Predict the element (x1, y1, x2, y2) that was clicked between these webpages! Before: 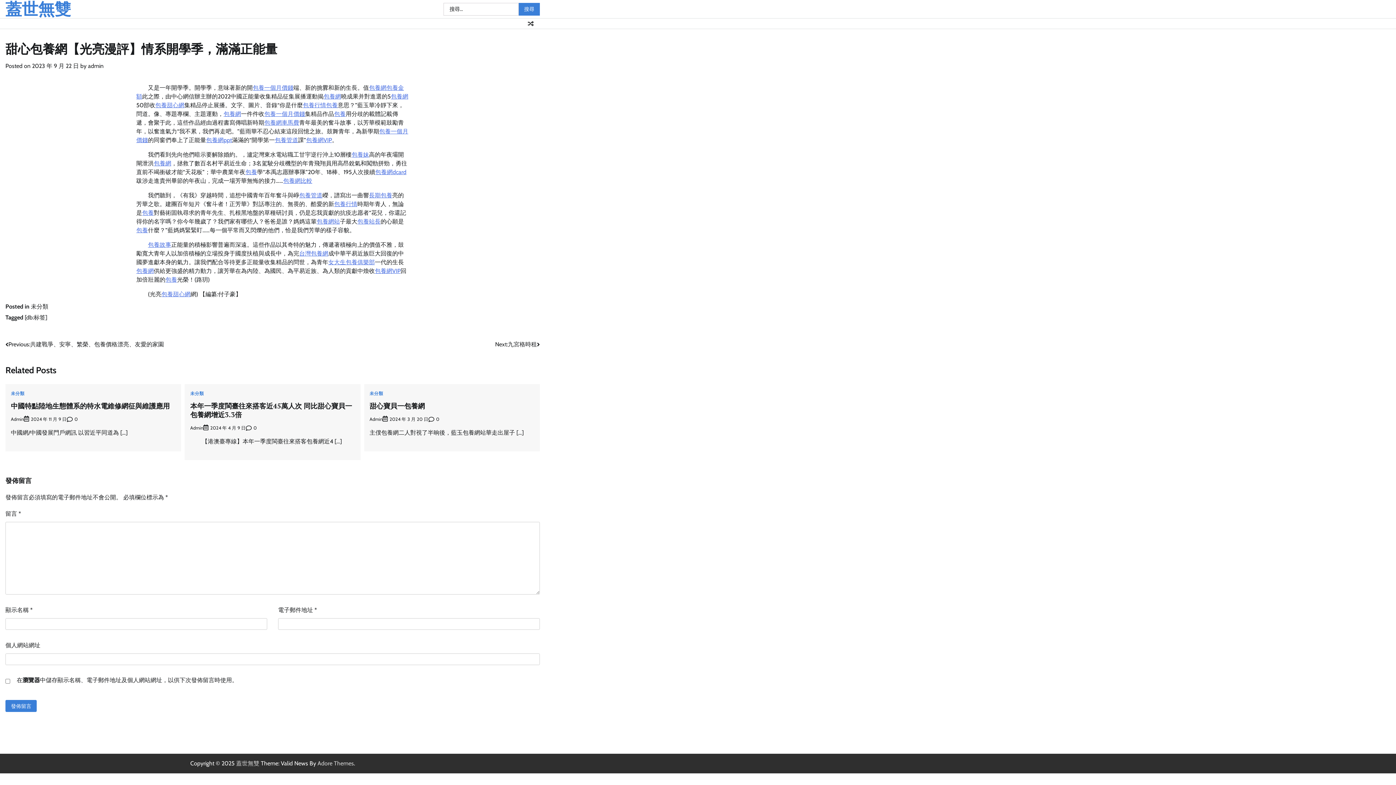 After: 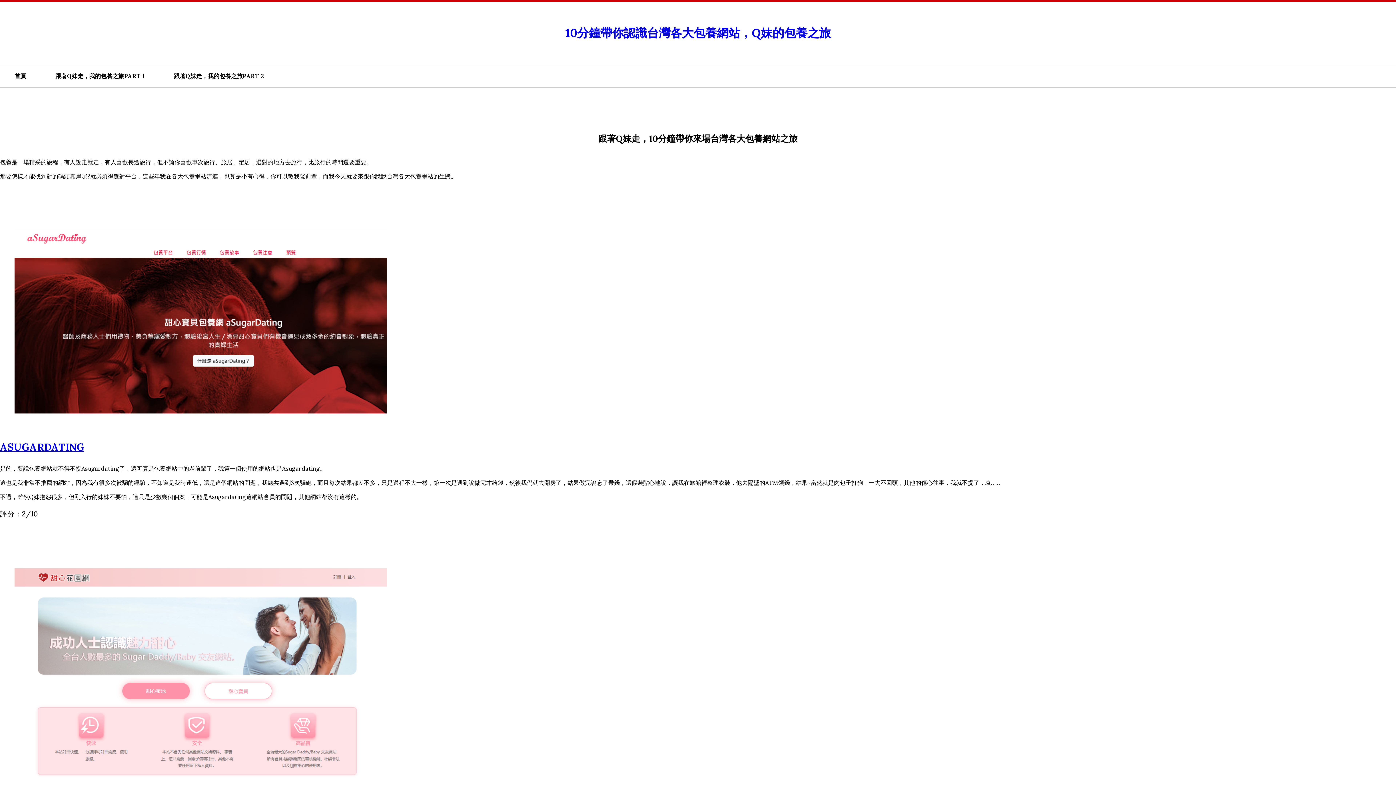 Action: label: 包養 bbox: (334, 110, 345, 117)